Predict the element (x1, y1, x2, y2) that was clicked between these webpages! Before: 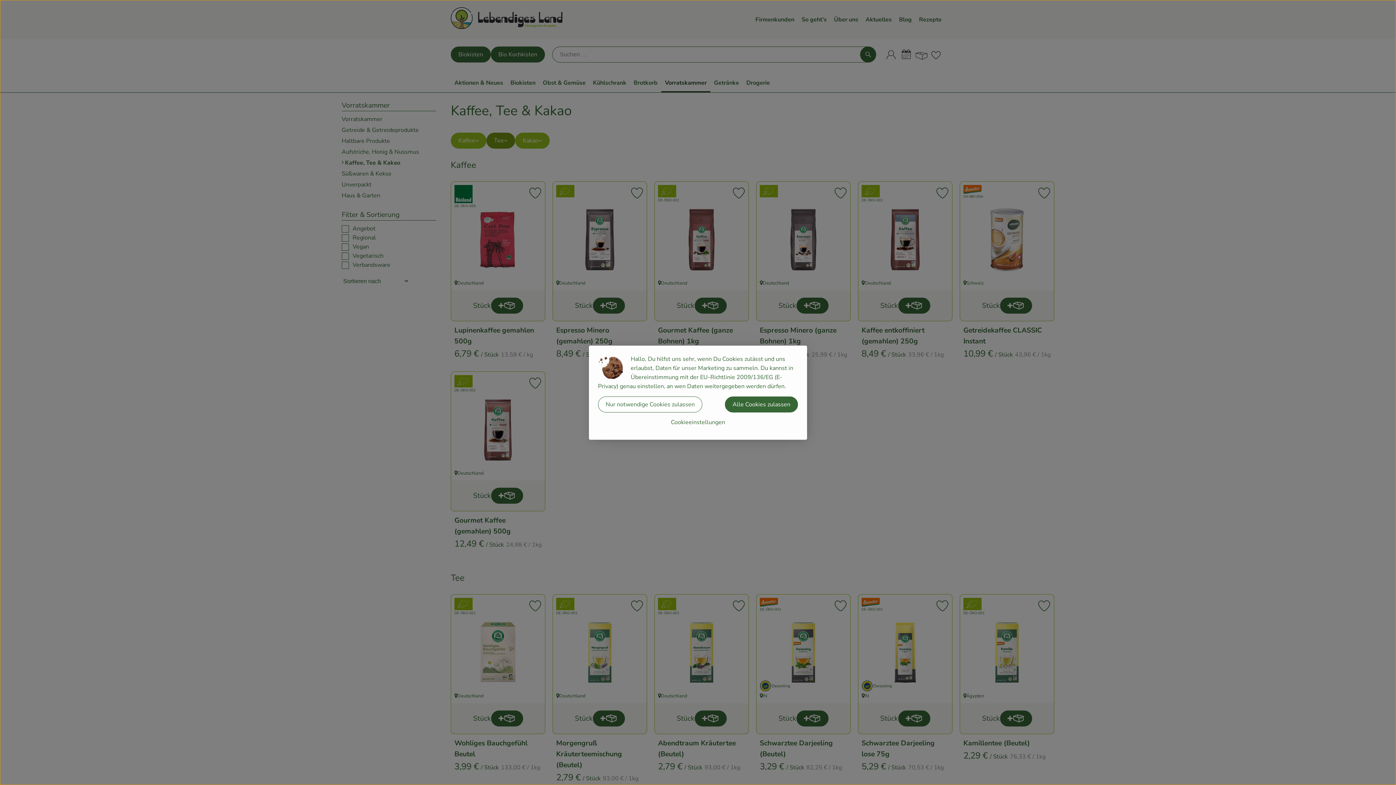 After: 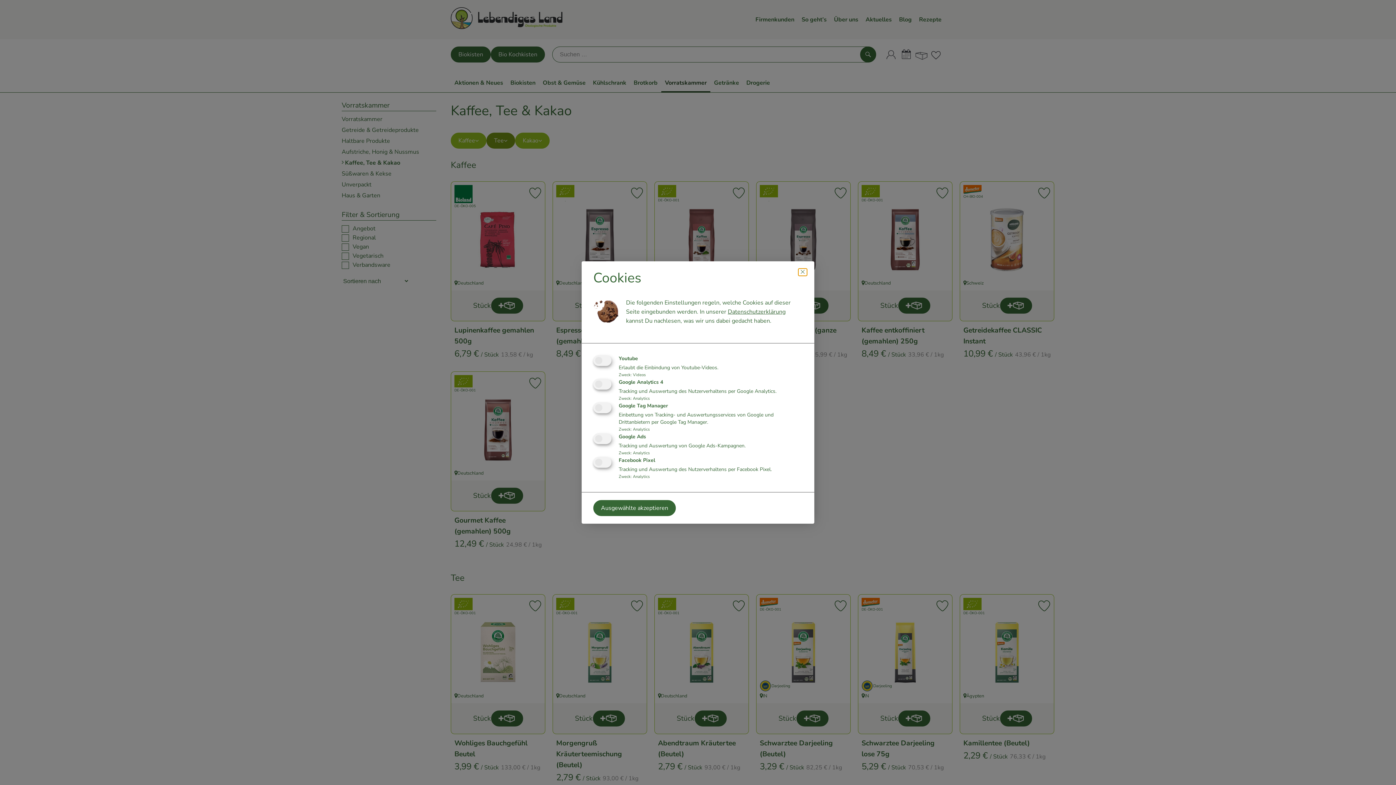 Action: bbox: (598, 414, 798, 430) label: Cookieeinstellungen